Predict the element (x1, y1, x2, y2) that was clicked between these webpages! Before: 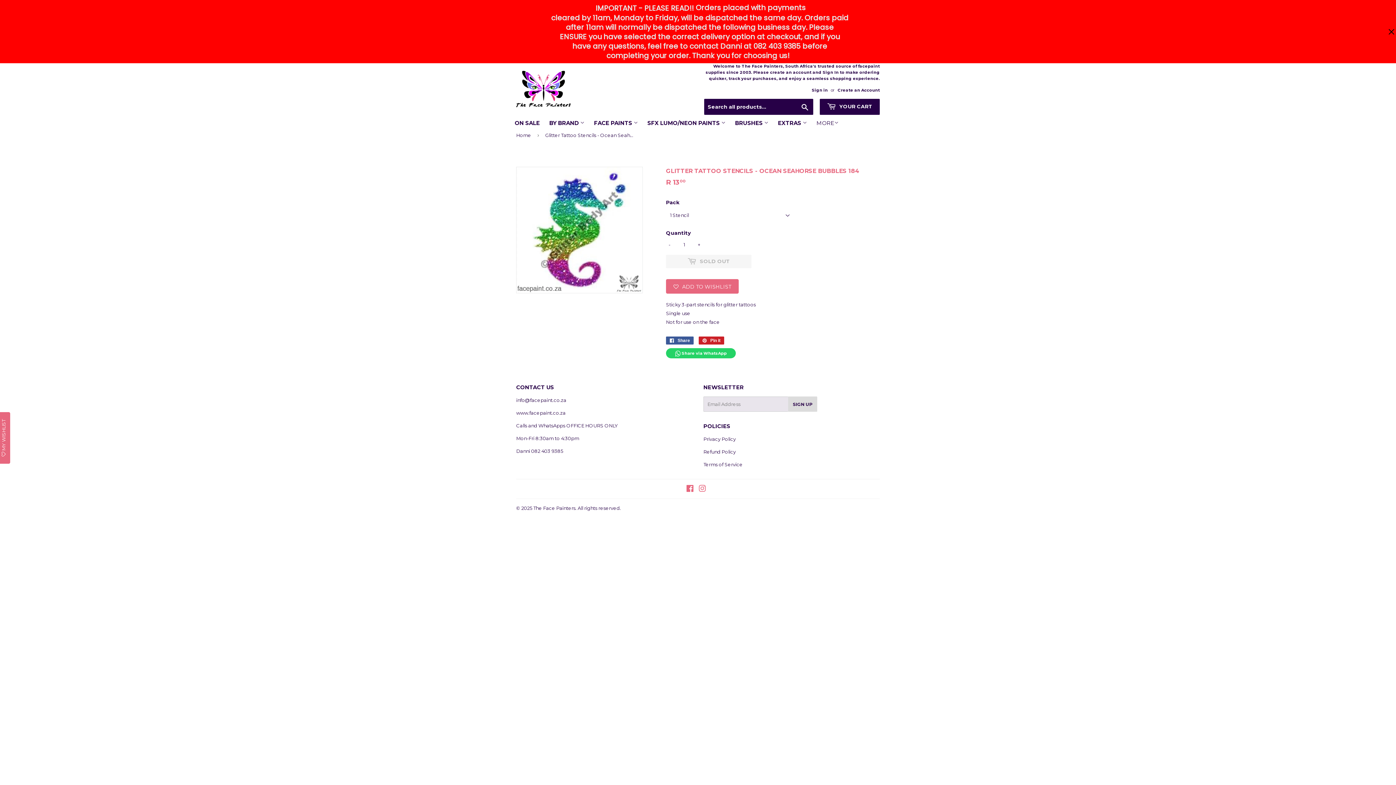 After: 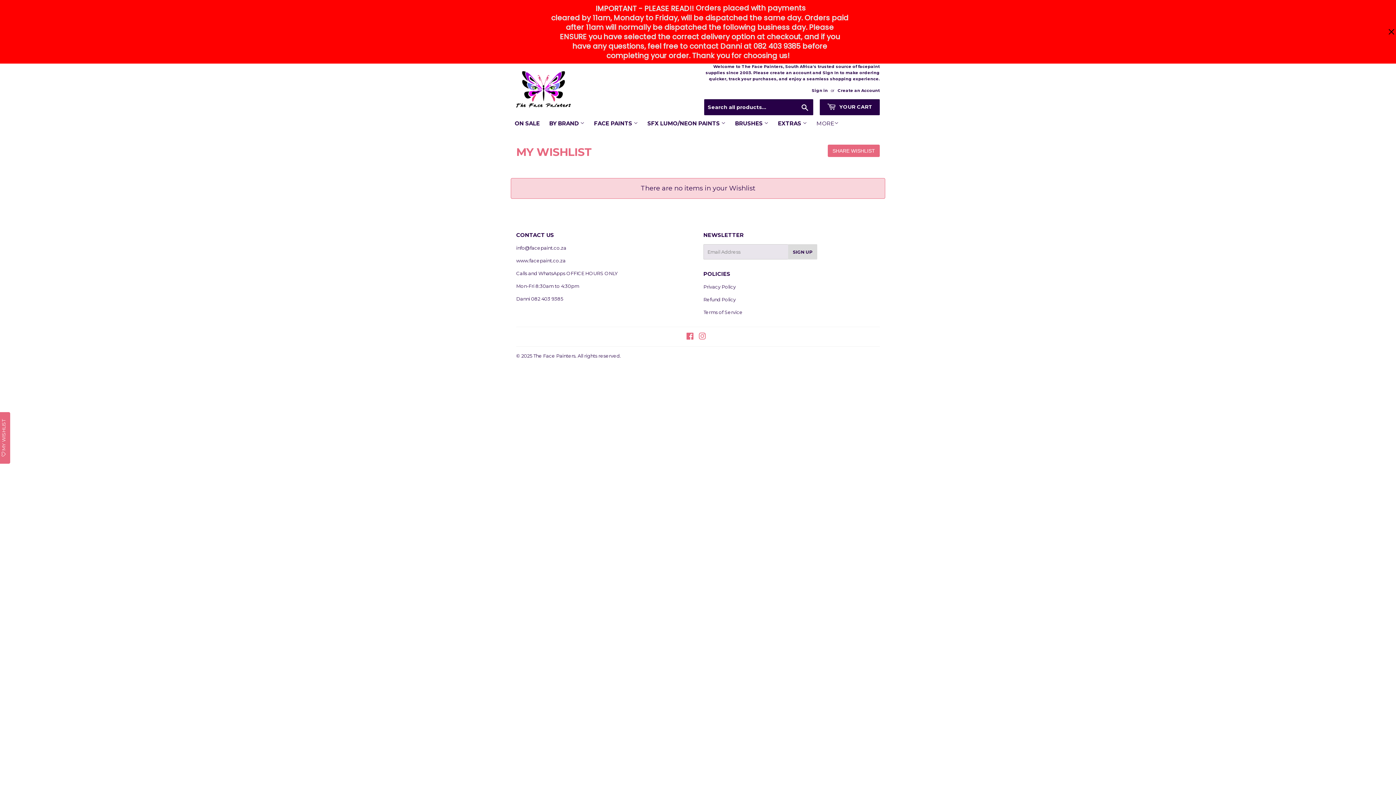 Action: label: My Wishlist bbox: (-2, 412, 10, 464)